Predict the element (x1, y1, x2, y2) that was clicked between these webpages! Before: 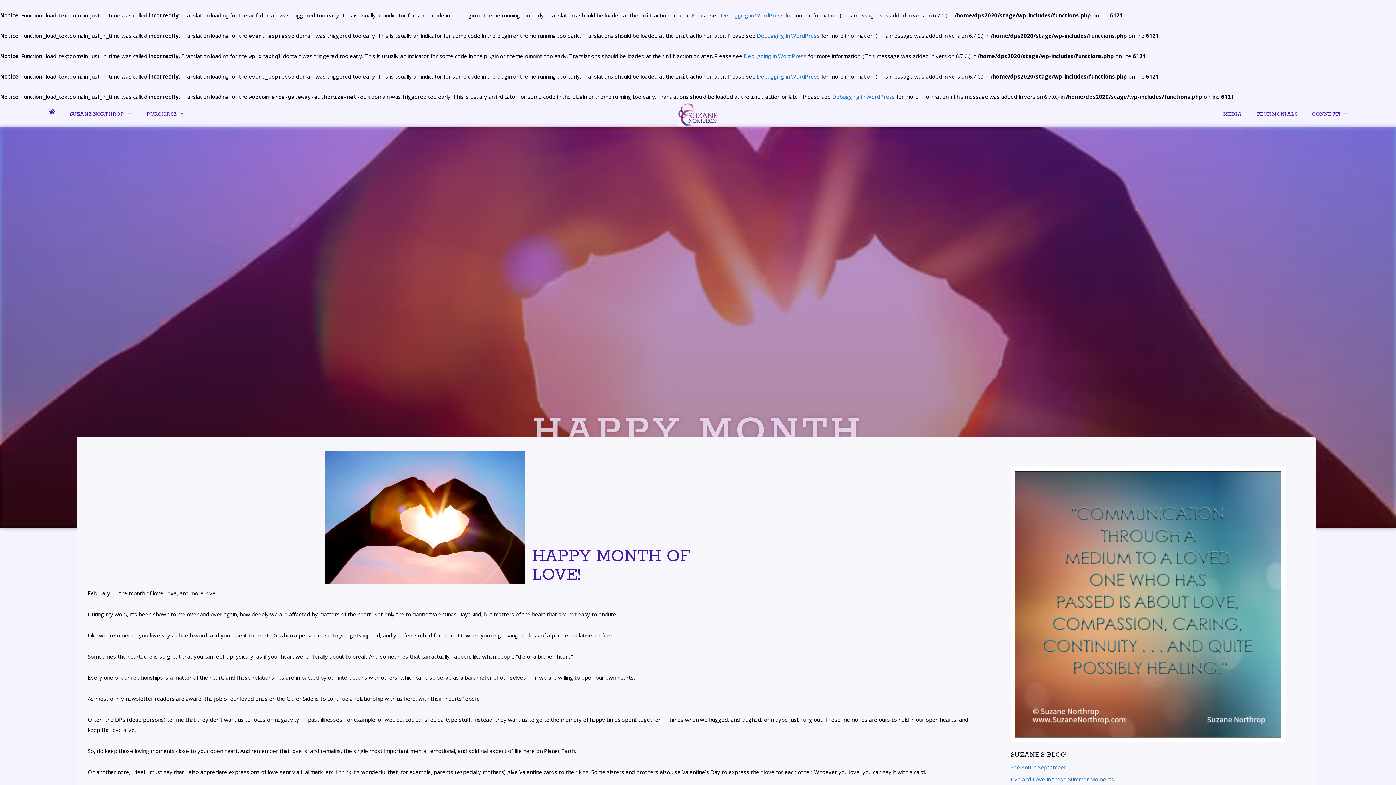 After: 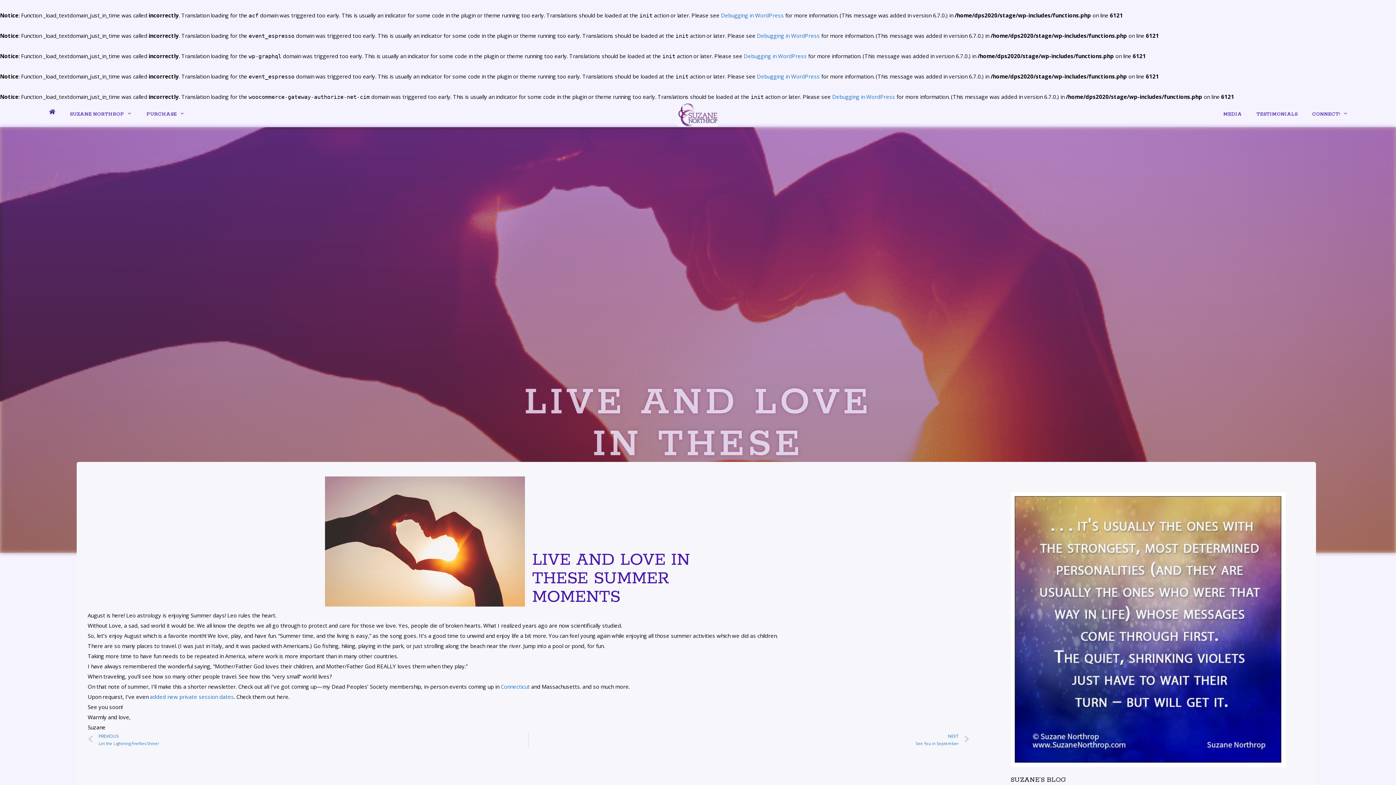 Action: label: Live and Love in these Summer Moments bbox: (1010, 775, 1114, 783)